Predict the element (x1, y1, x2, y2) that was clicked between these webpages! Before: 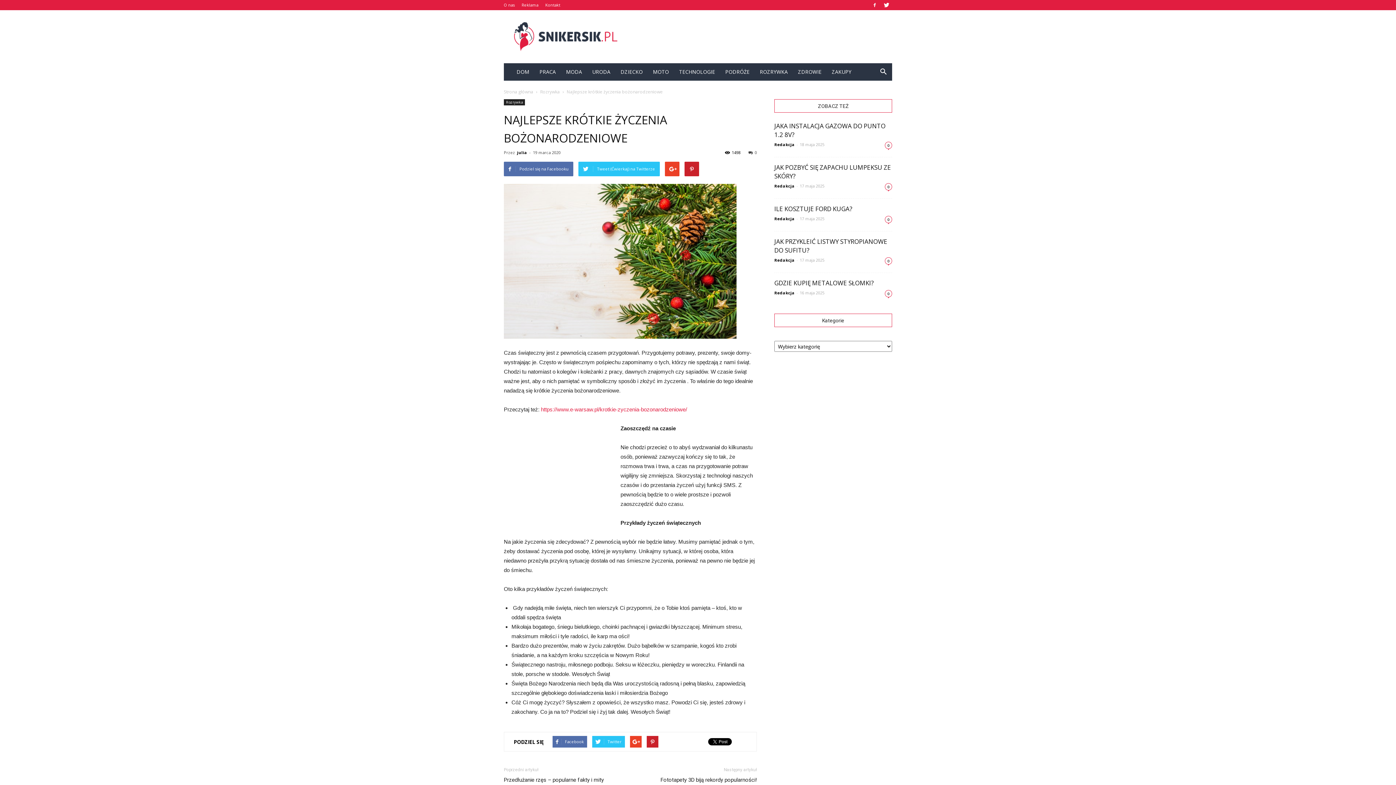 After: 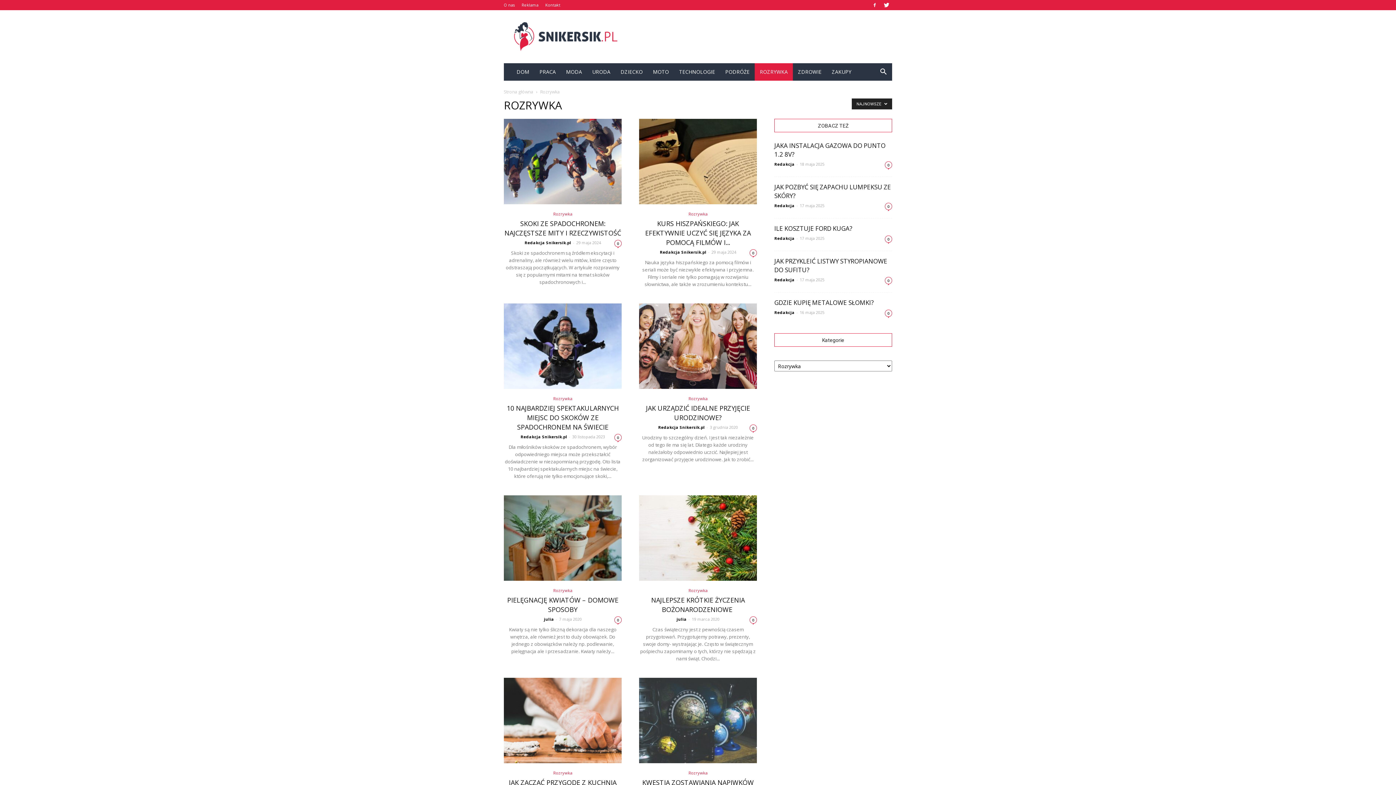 Action: label: Rozrywka  bbox: (540, 88, 561, 94)